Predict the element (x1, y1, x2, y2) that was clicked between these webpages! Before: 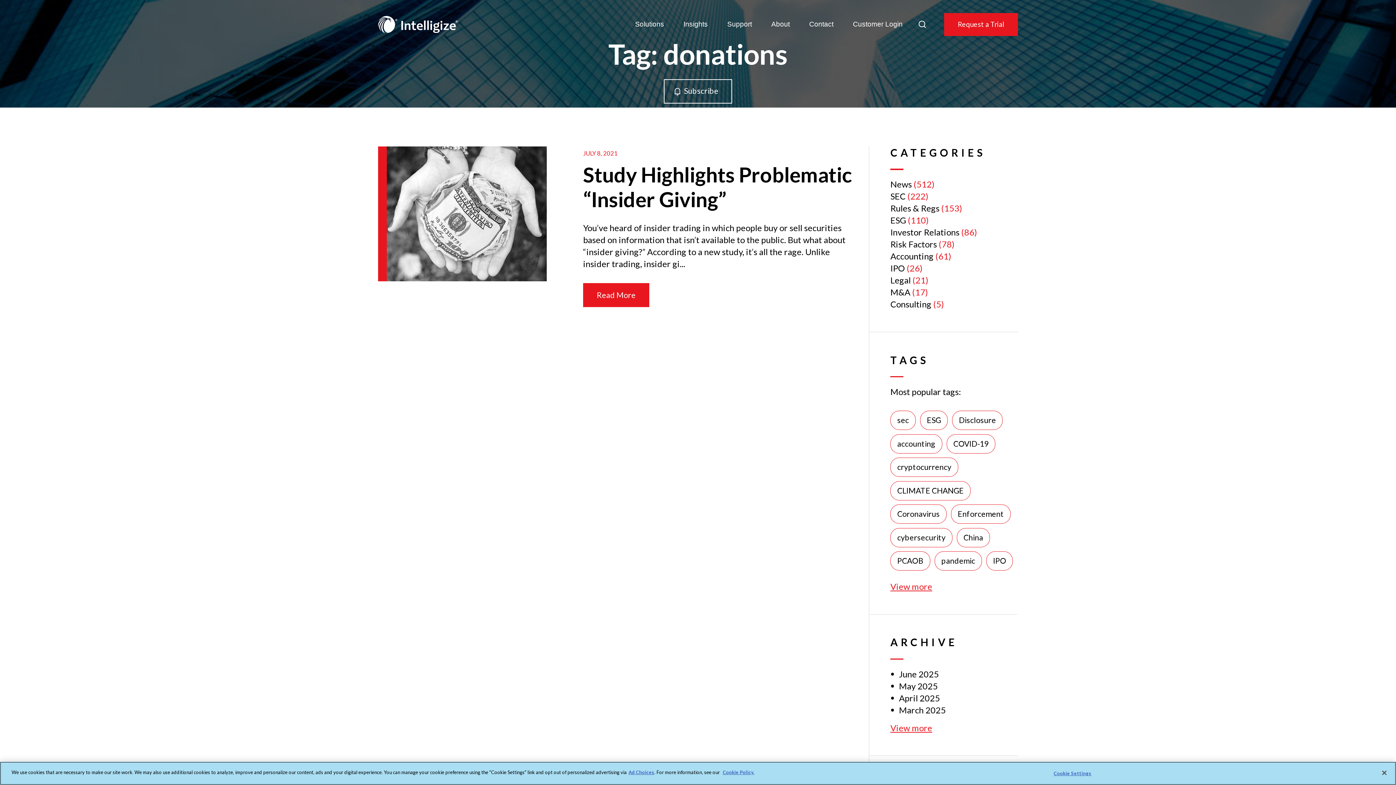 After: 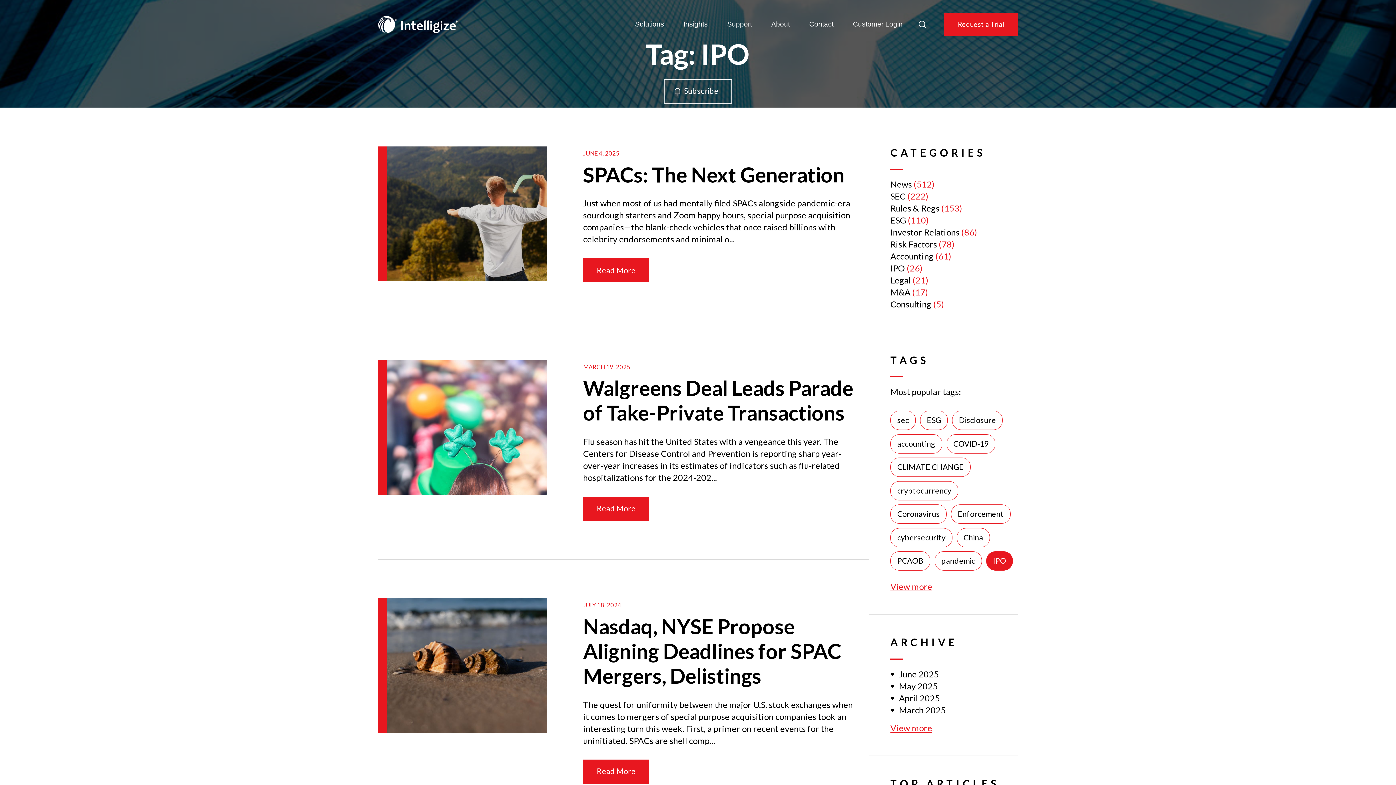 Action: bbox: (986, 551, 1013, 570) label: IPO